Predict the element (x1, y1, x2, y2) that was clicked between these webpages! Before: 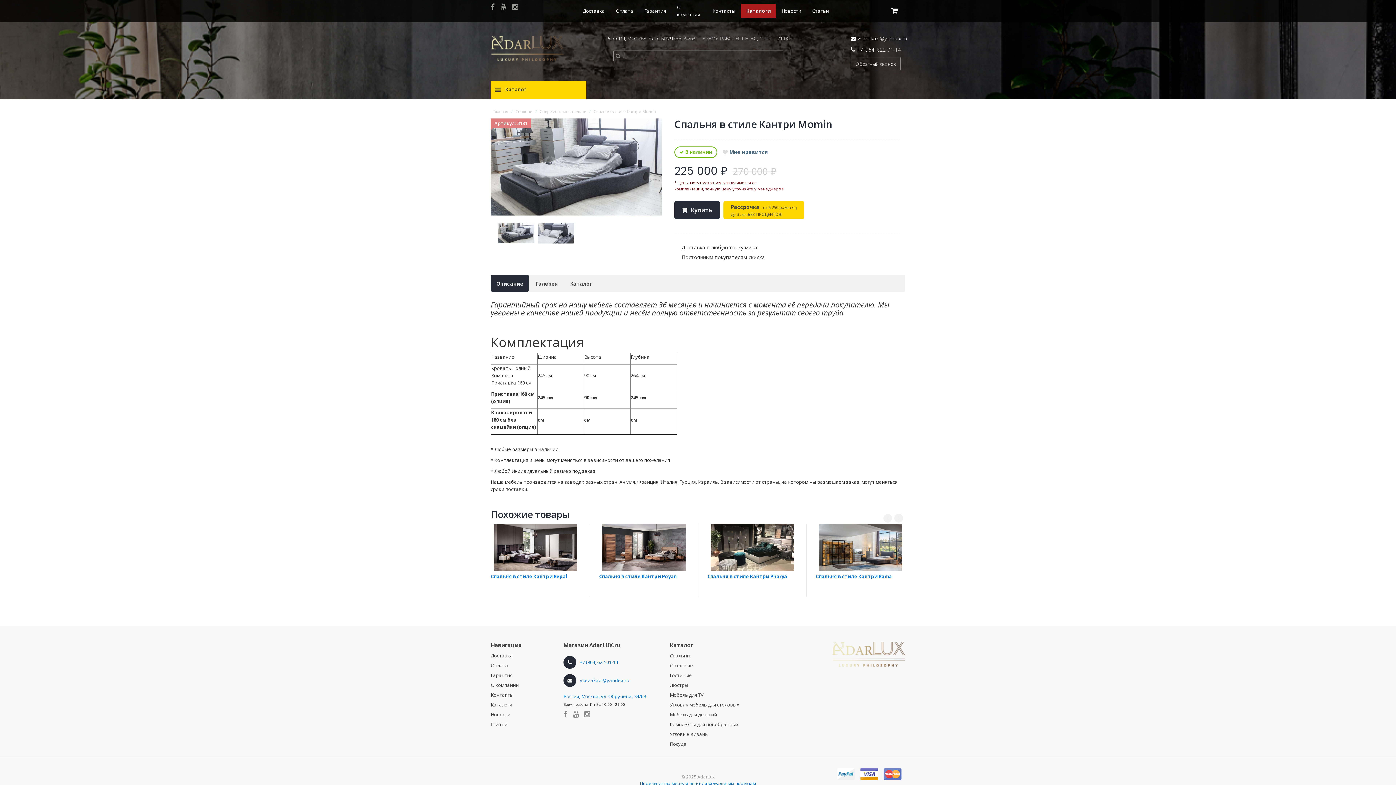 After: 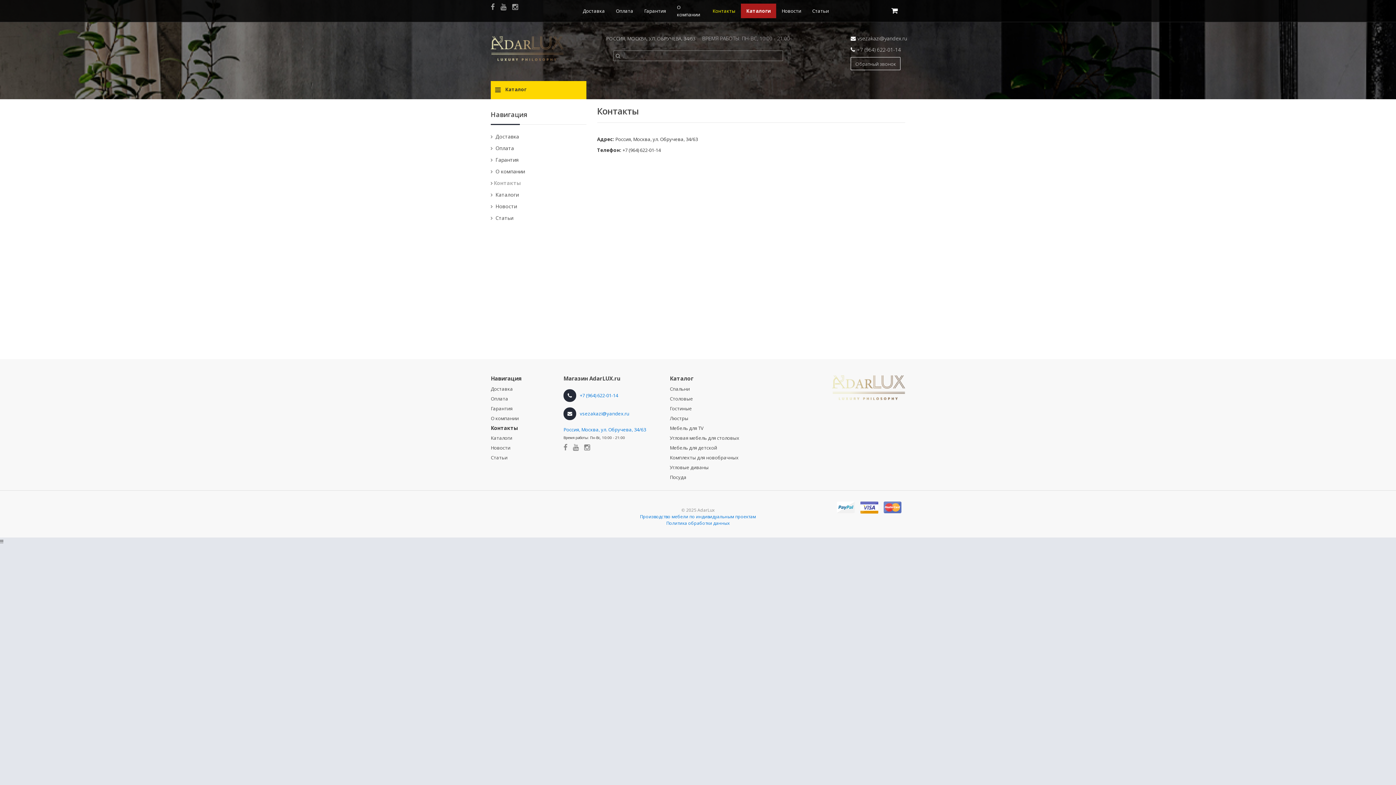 Action: label: Россия, Москва, ул. Обручева, 34/63 bbox: (563, 693, 646, 699)